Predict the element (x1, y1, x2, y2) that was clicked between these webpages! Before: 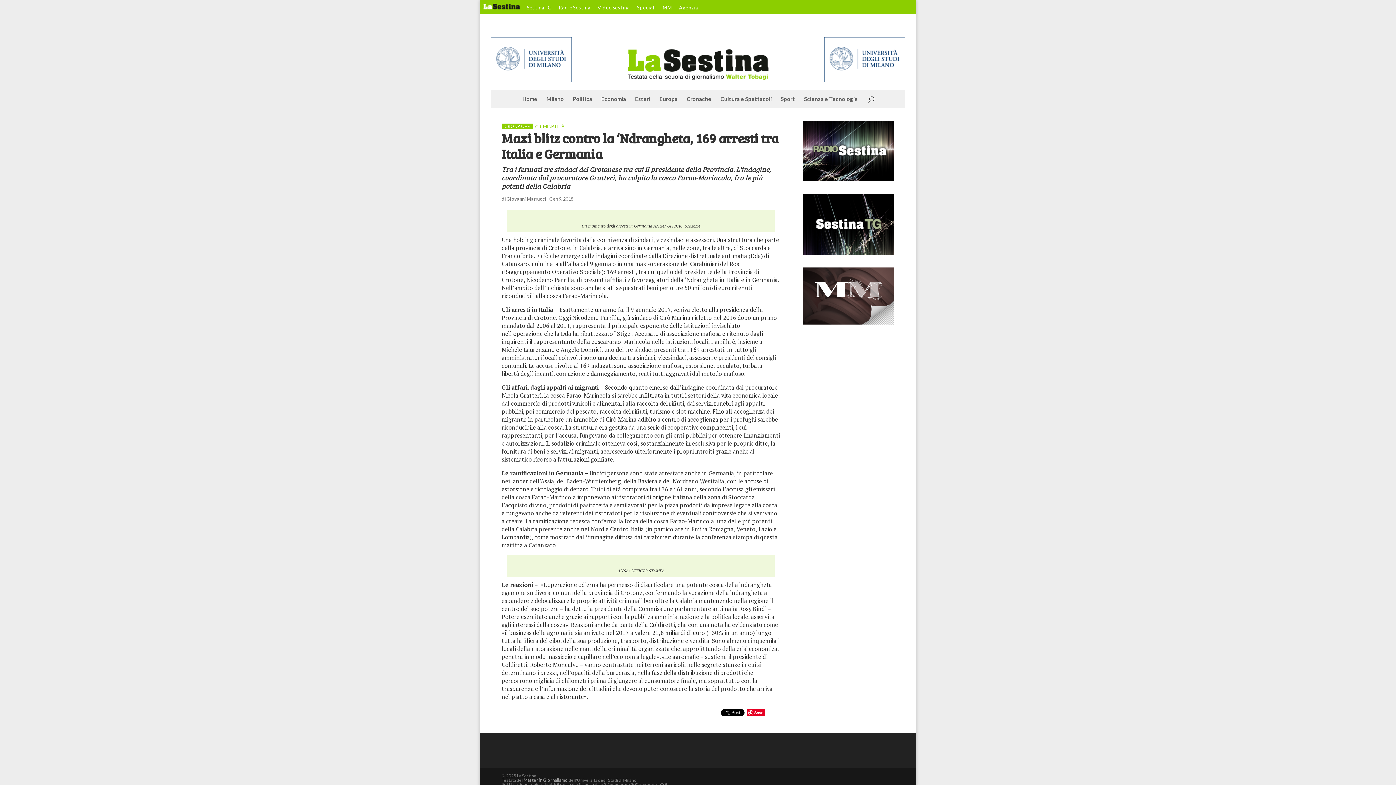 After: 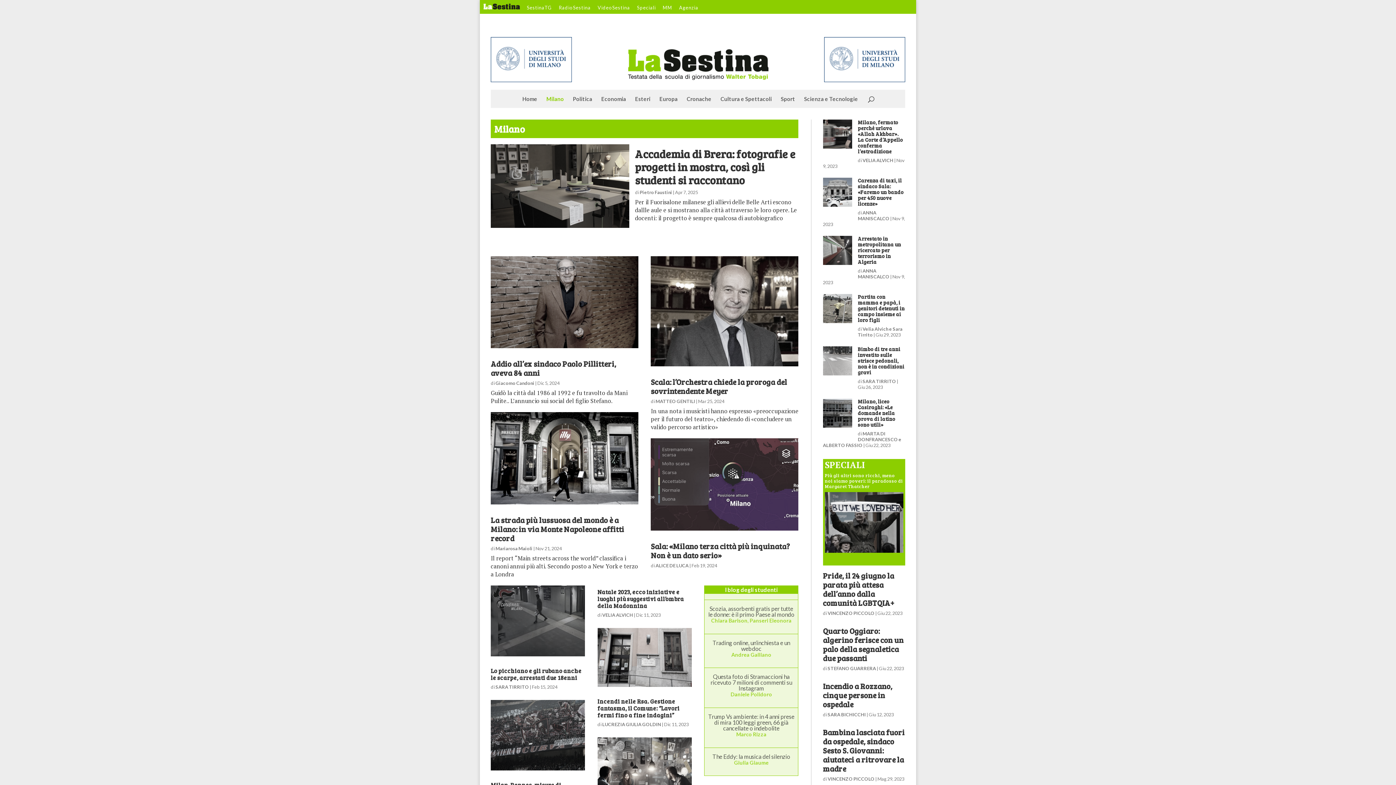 Action: bbox: (546, 96, 564, 111) label: Milano